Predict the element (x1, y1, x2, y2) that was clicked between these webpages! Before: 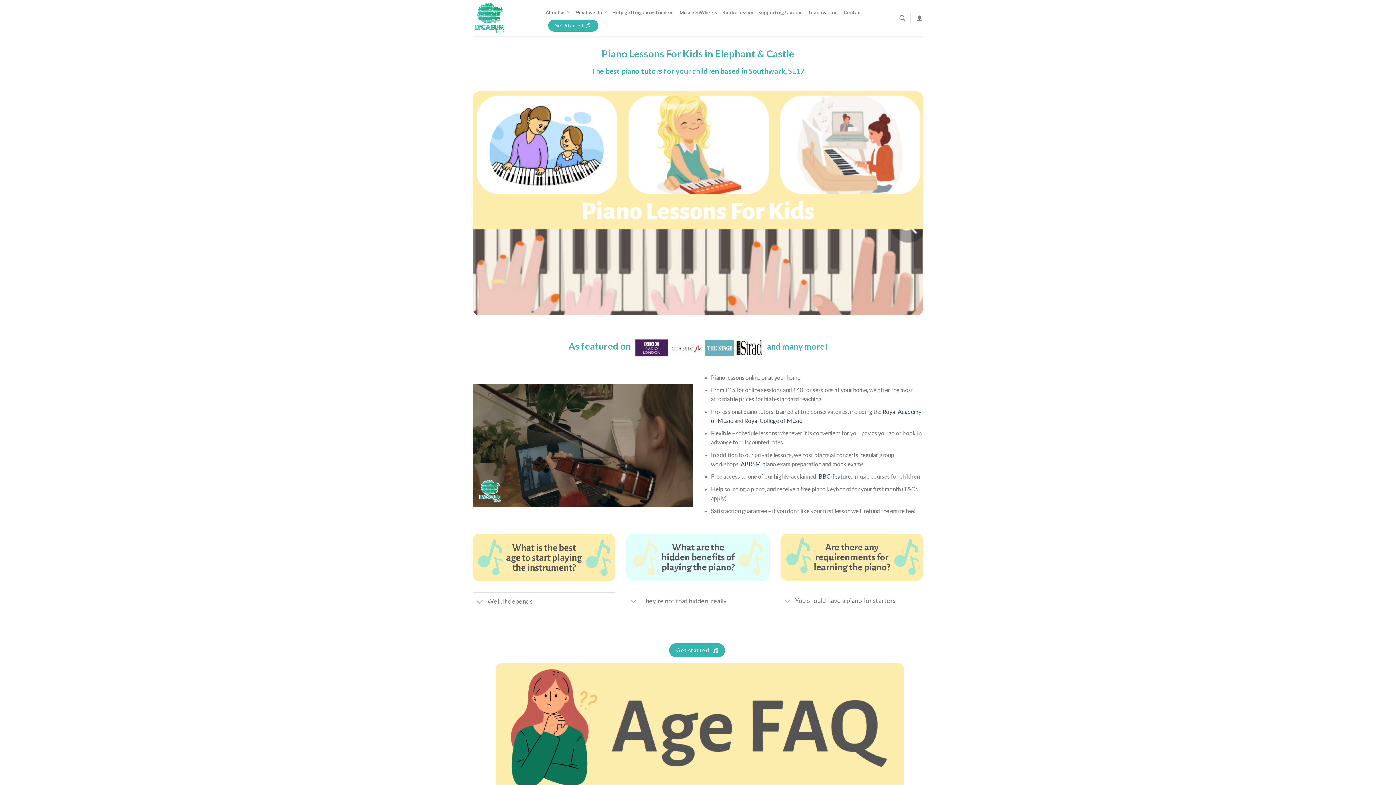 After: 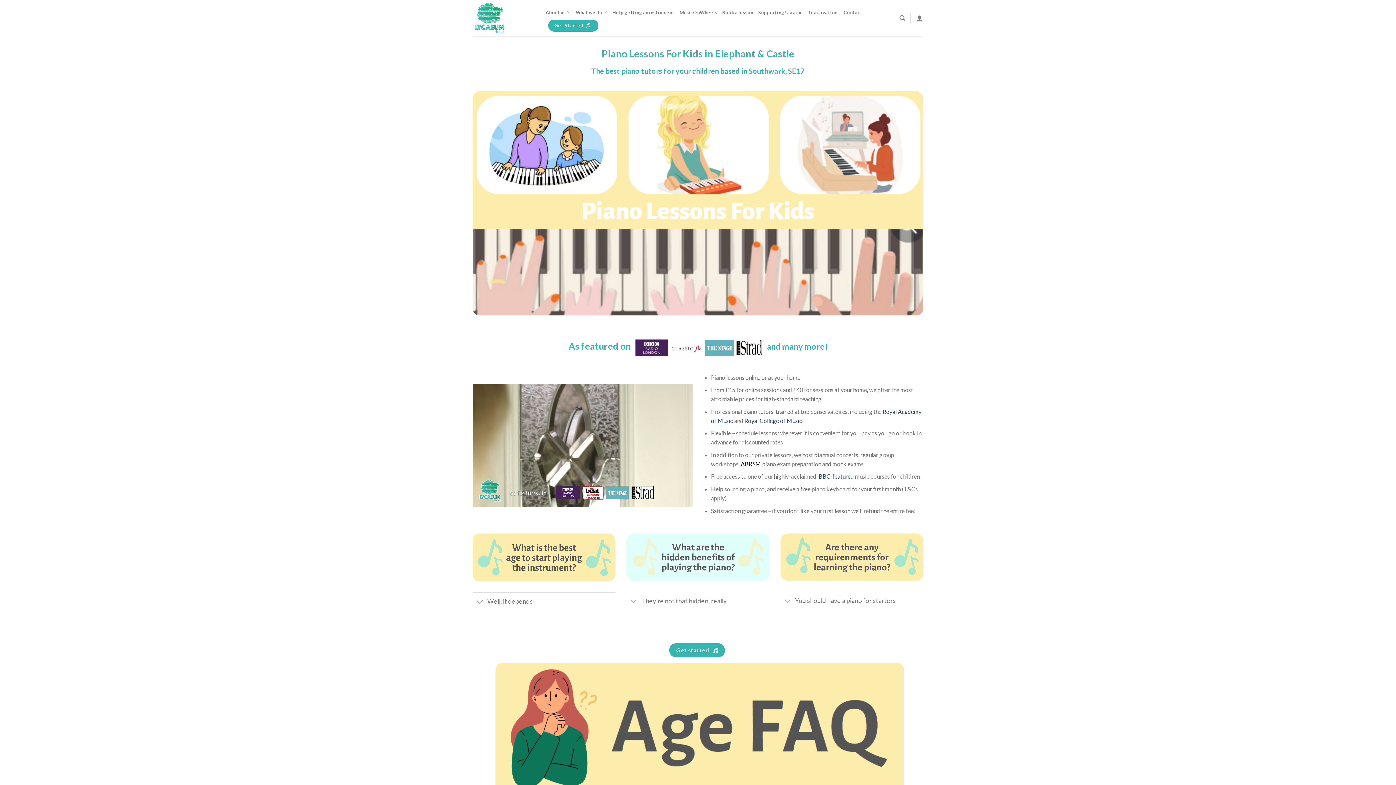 Action: label: ABRSM bbox: (741, 460, 761, 467)